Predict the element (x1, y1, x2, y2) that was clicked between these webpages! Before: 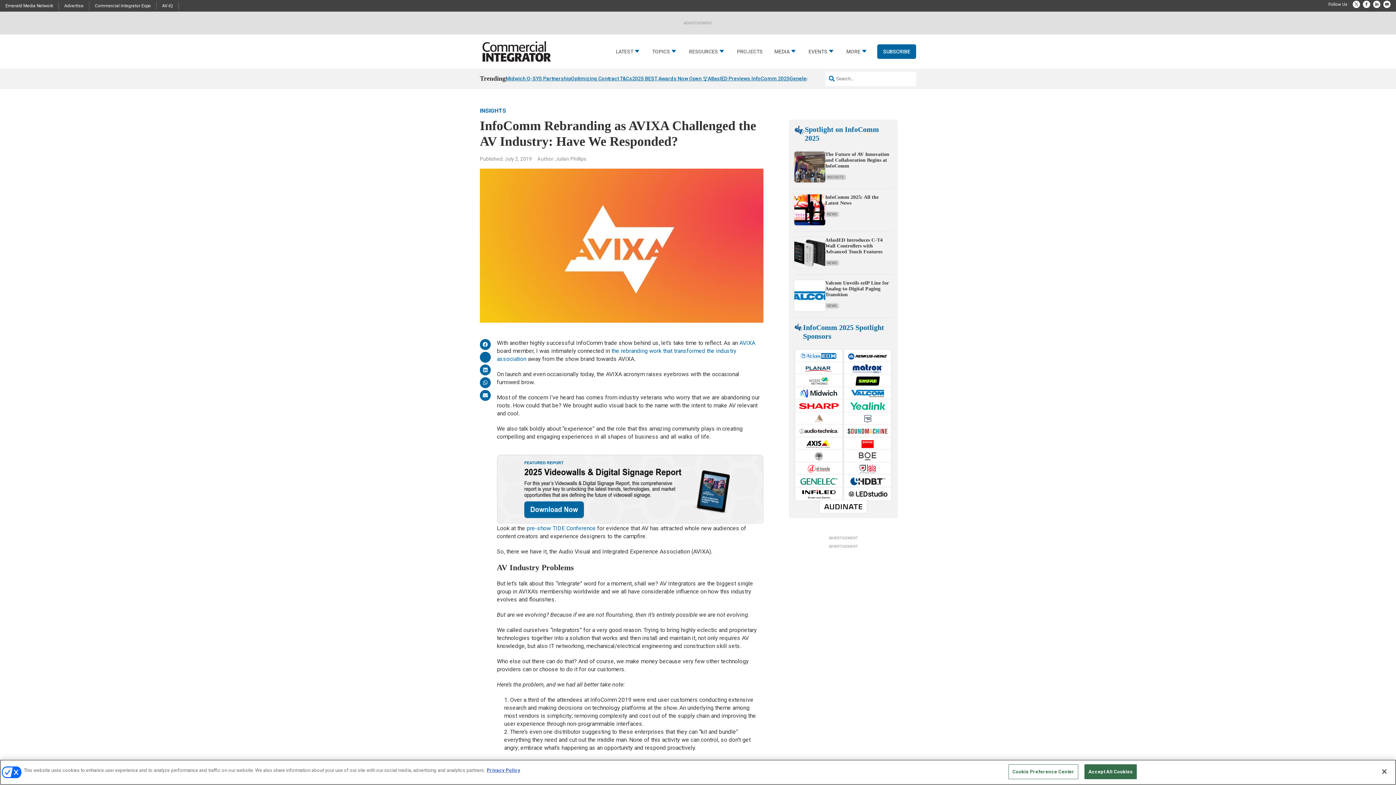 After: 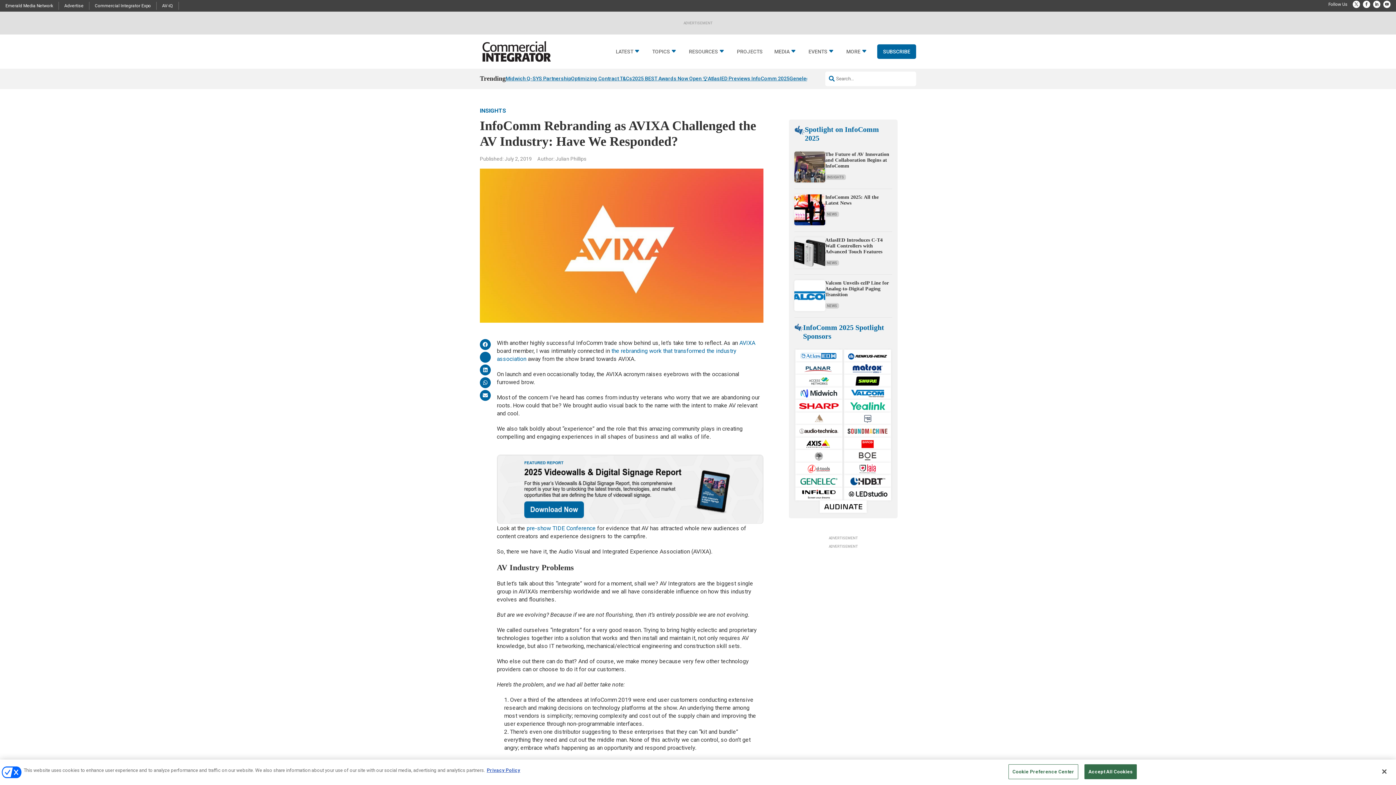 Action: bbox: (844, 412, 891, 425)